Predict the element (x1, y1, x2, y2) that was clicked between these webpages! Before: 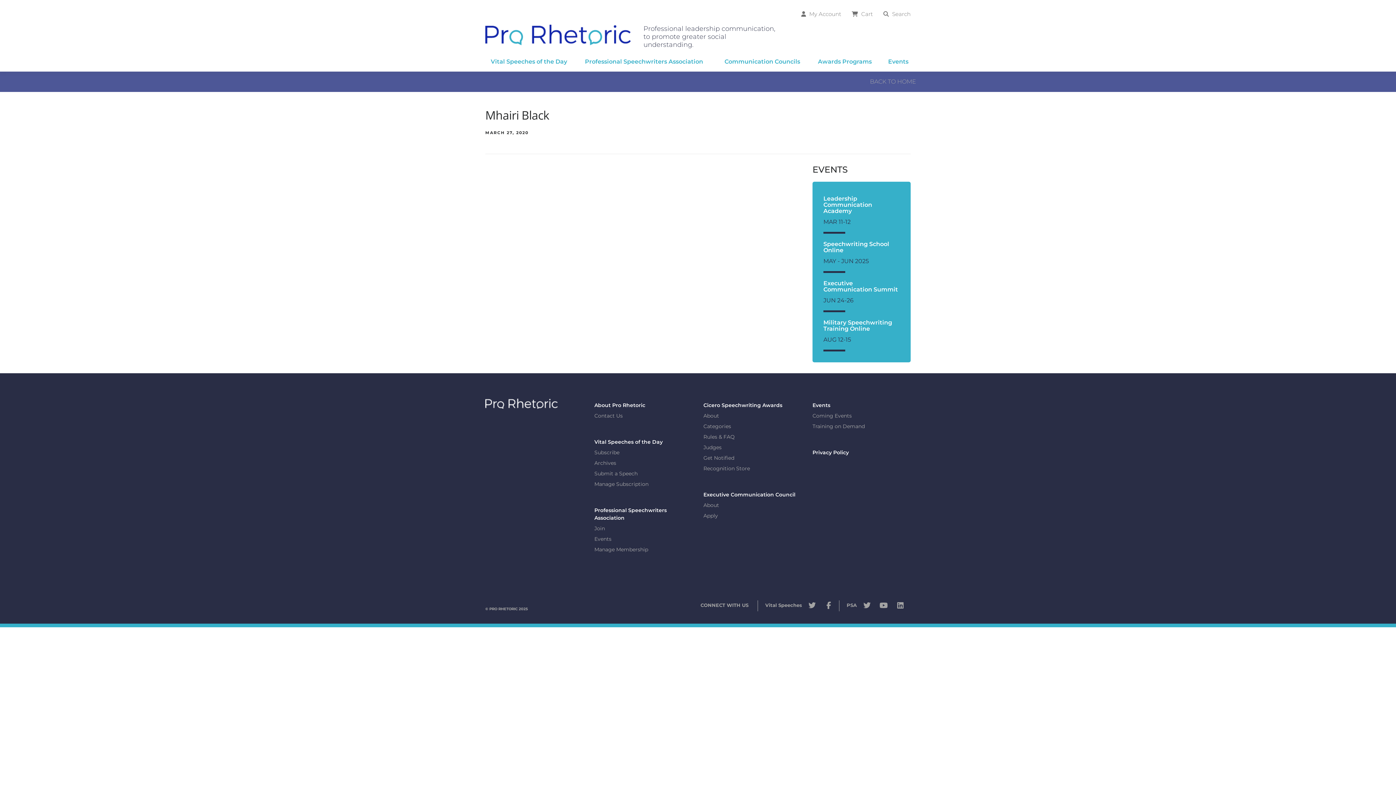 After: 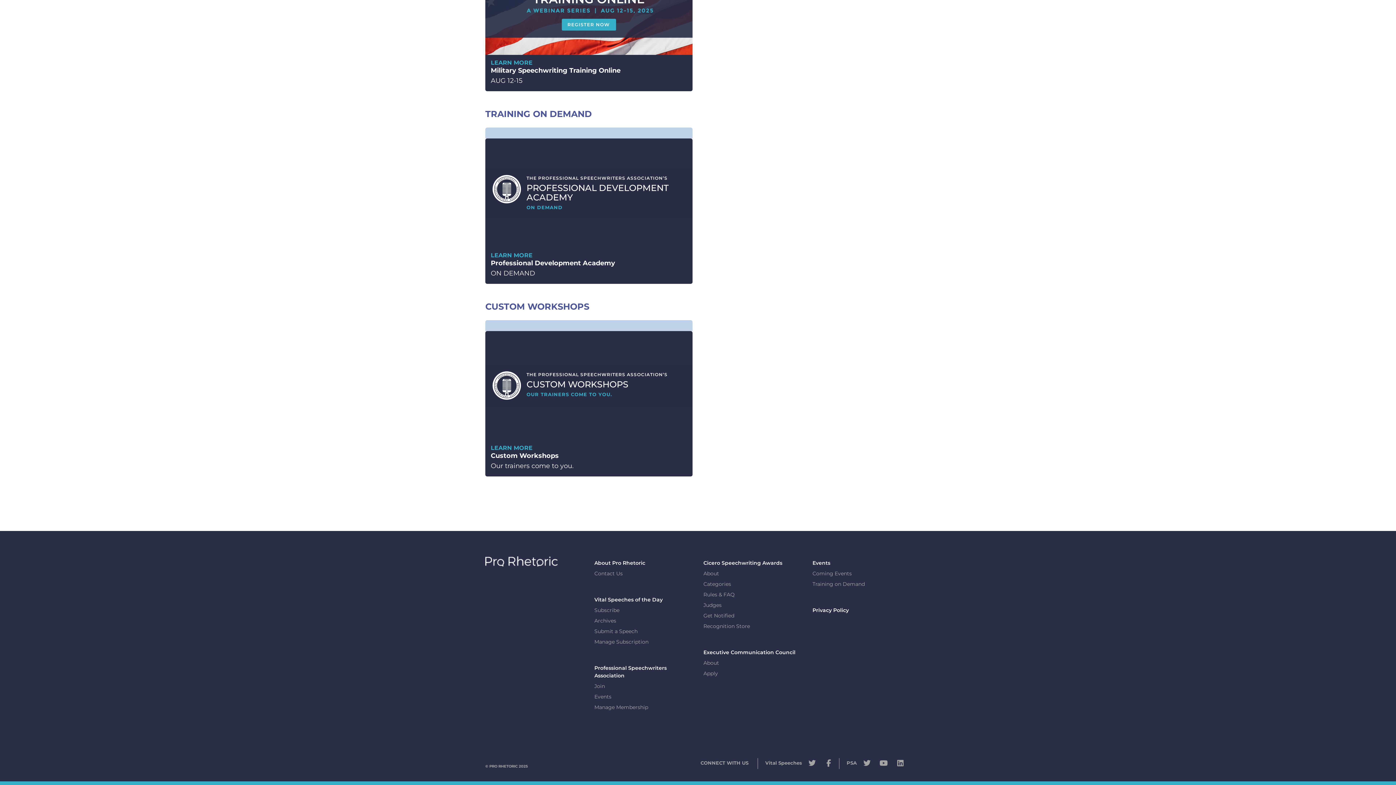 Action: label: Training on Demand bbox: (812, 423, 865, 429)